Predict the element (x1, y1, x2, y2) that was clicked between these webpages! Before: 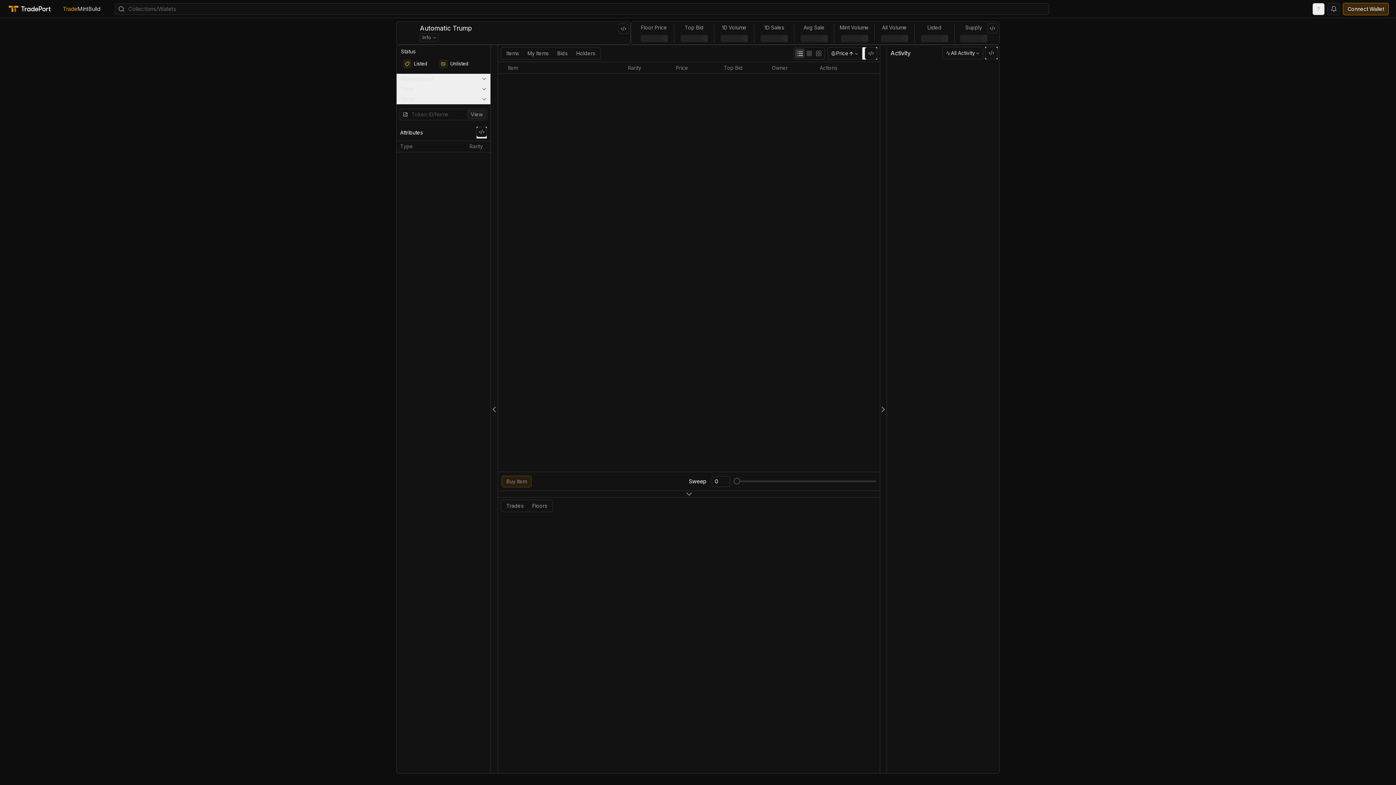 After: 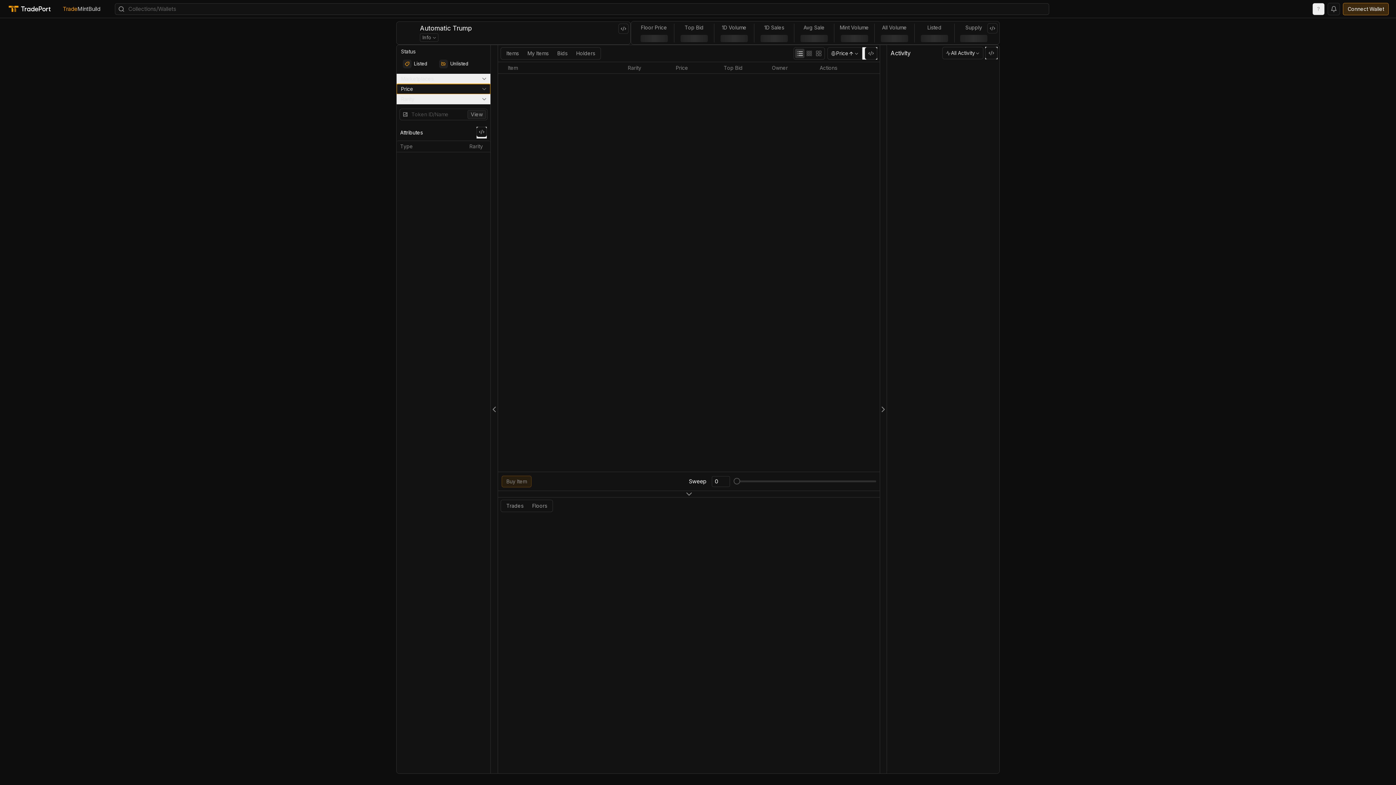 Action: bbox: (396, 83, 490, 94) label: Price